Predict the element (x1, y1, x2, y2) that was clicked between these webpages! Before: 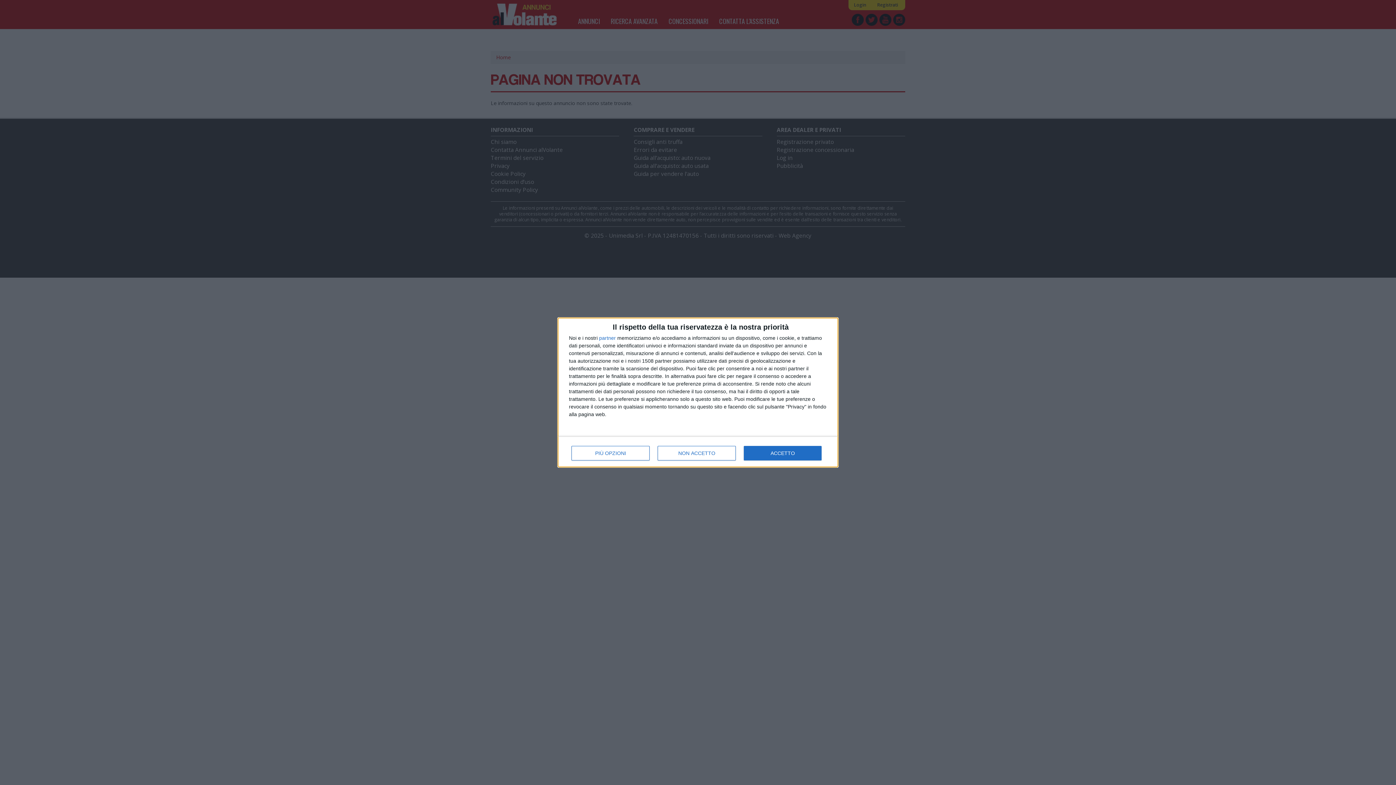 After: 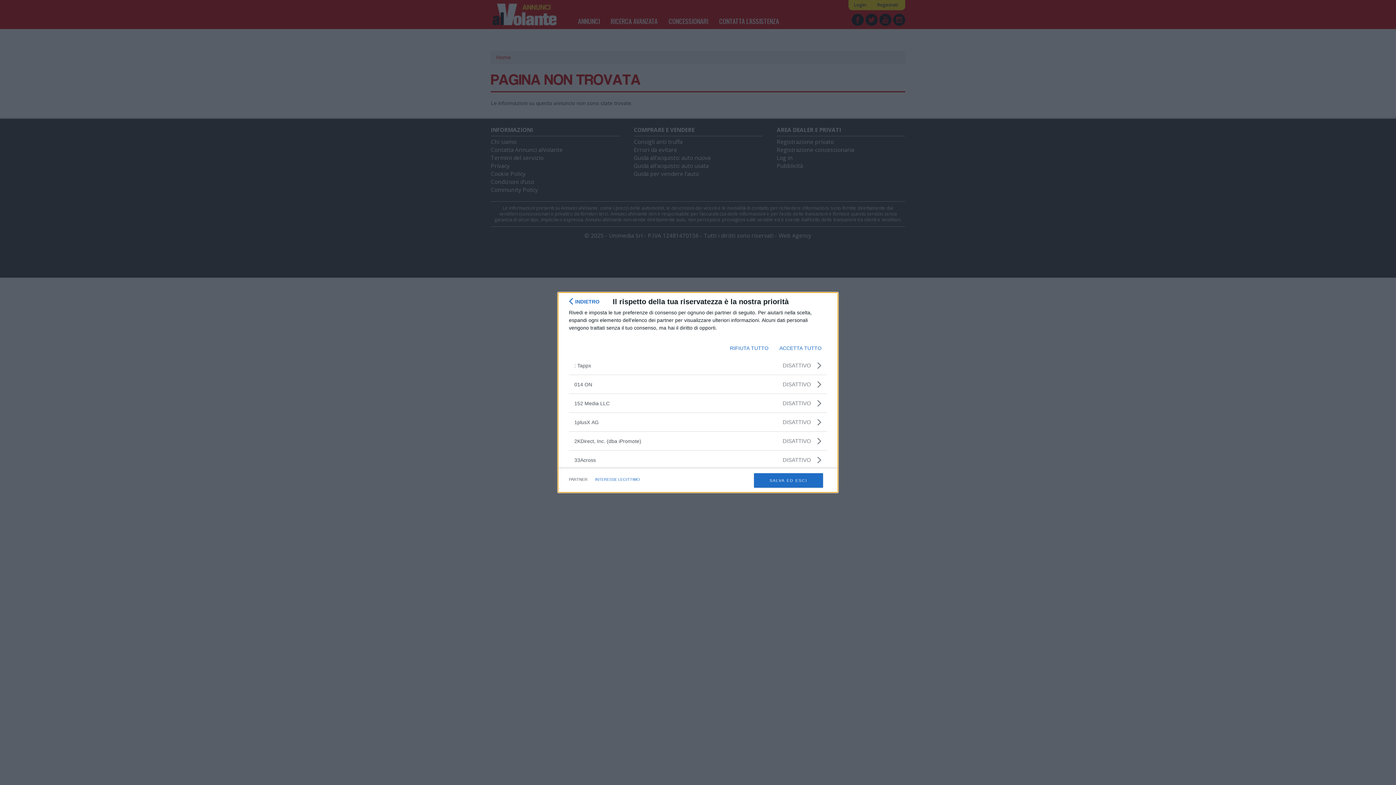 Action: bbox: (599, 335, 616, 340) label: partner